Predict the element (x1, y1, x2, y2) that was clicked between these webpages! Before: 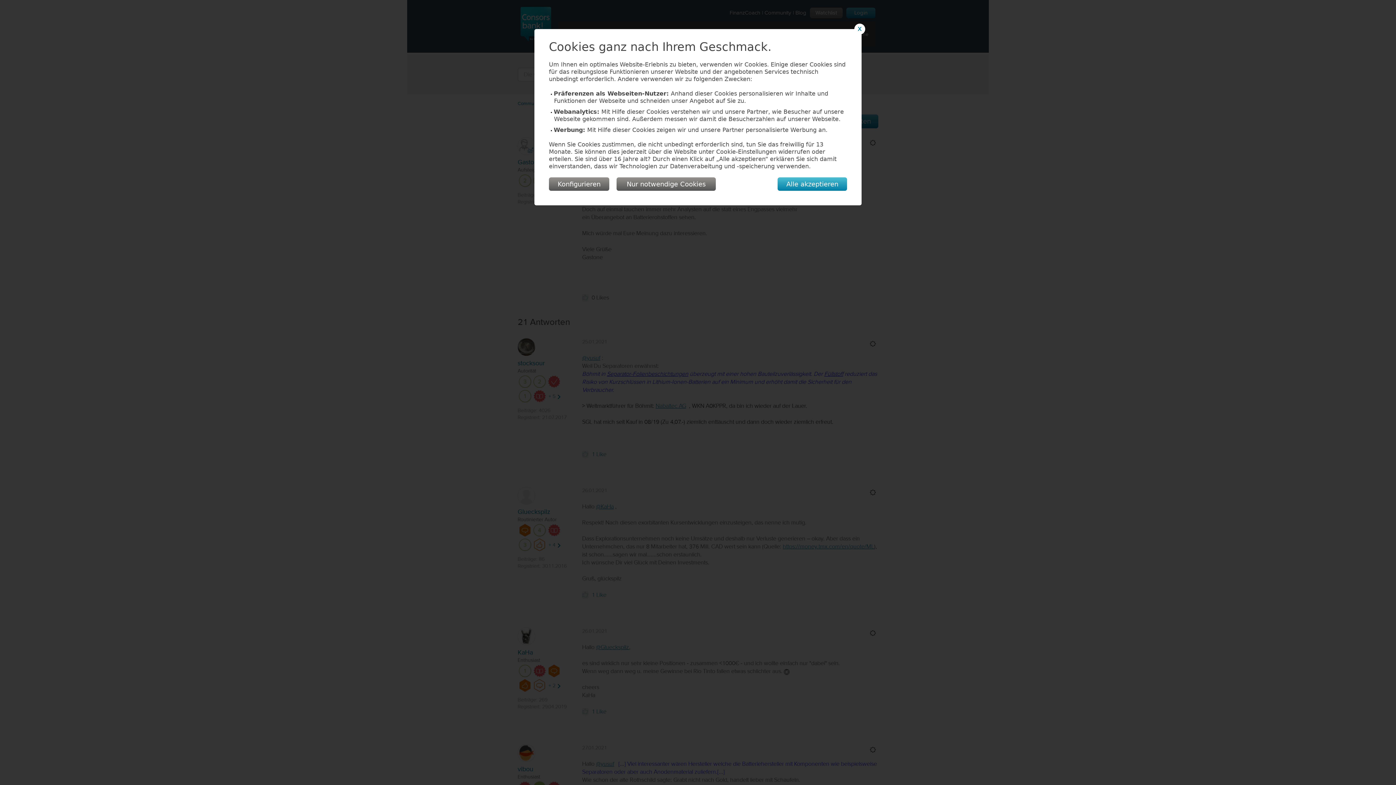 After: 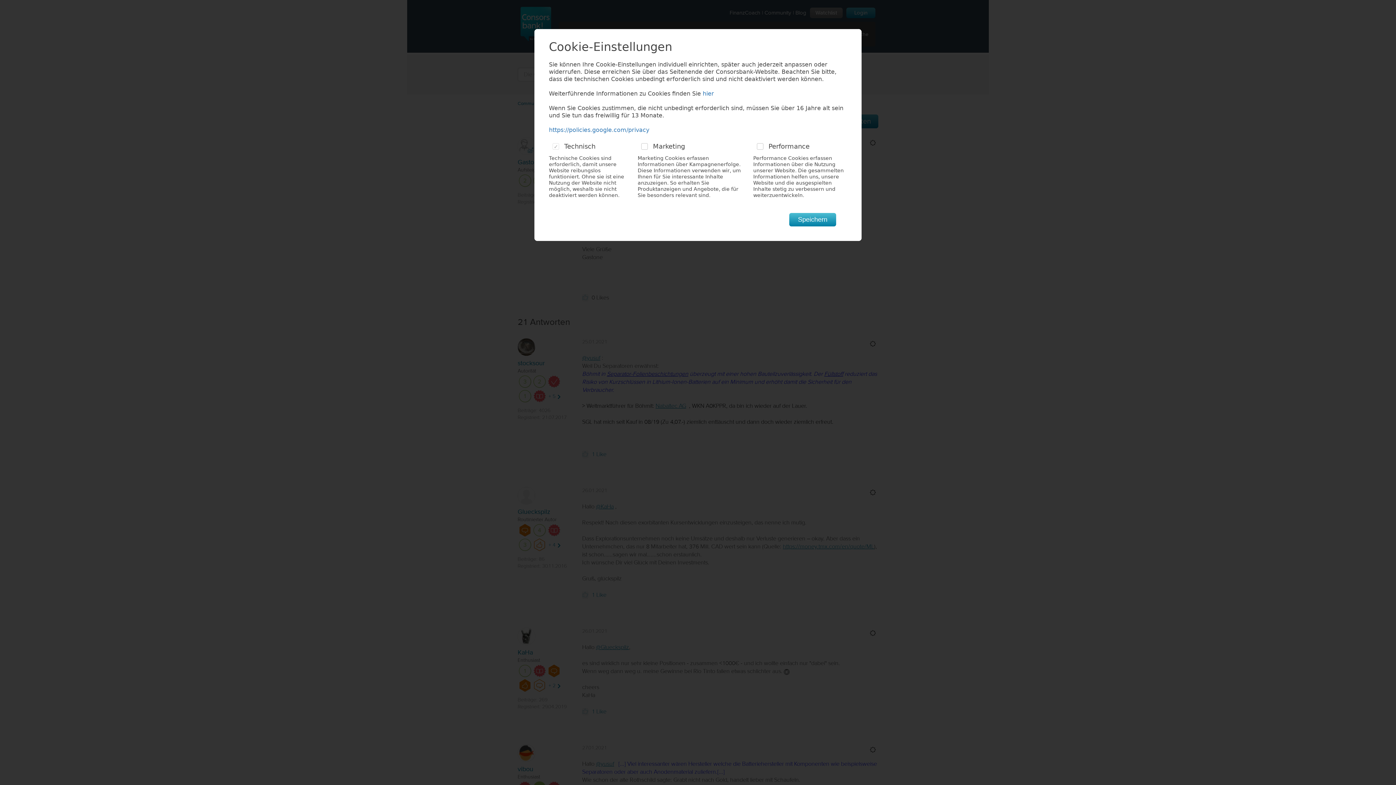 Action: bbox: (549, 177, 609, 190) label: Konfigurieren